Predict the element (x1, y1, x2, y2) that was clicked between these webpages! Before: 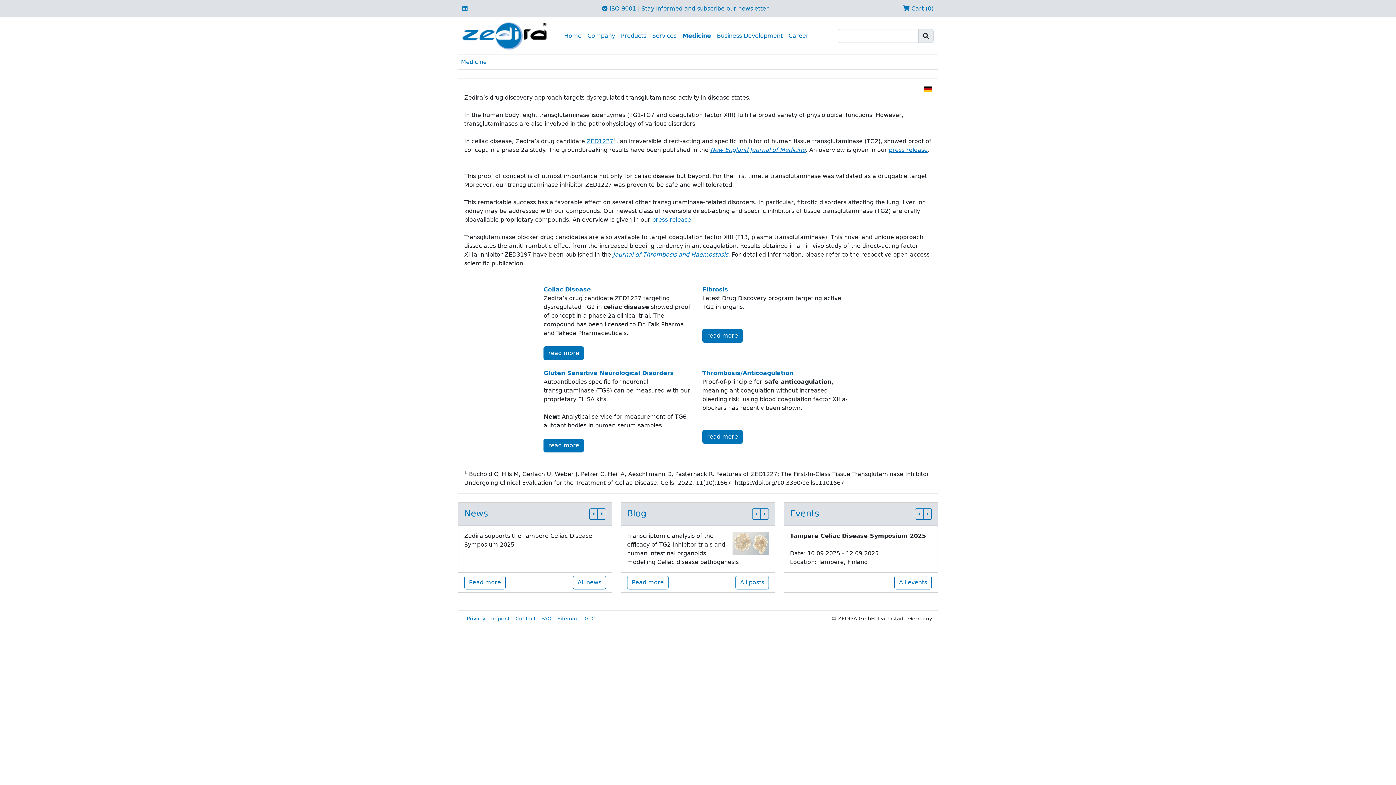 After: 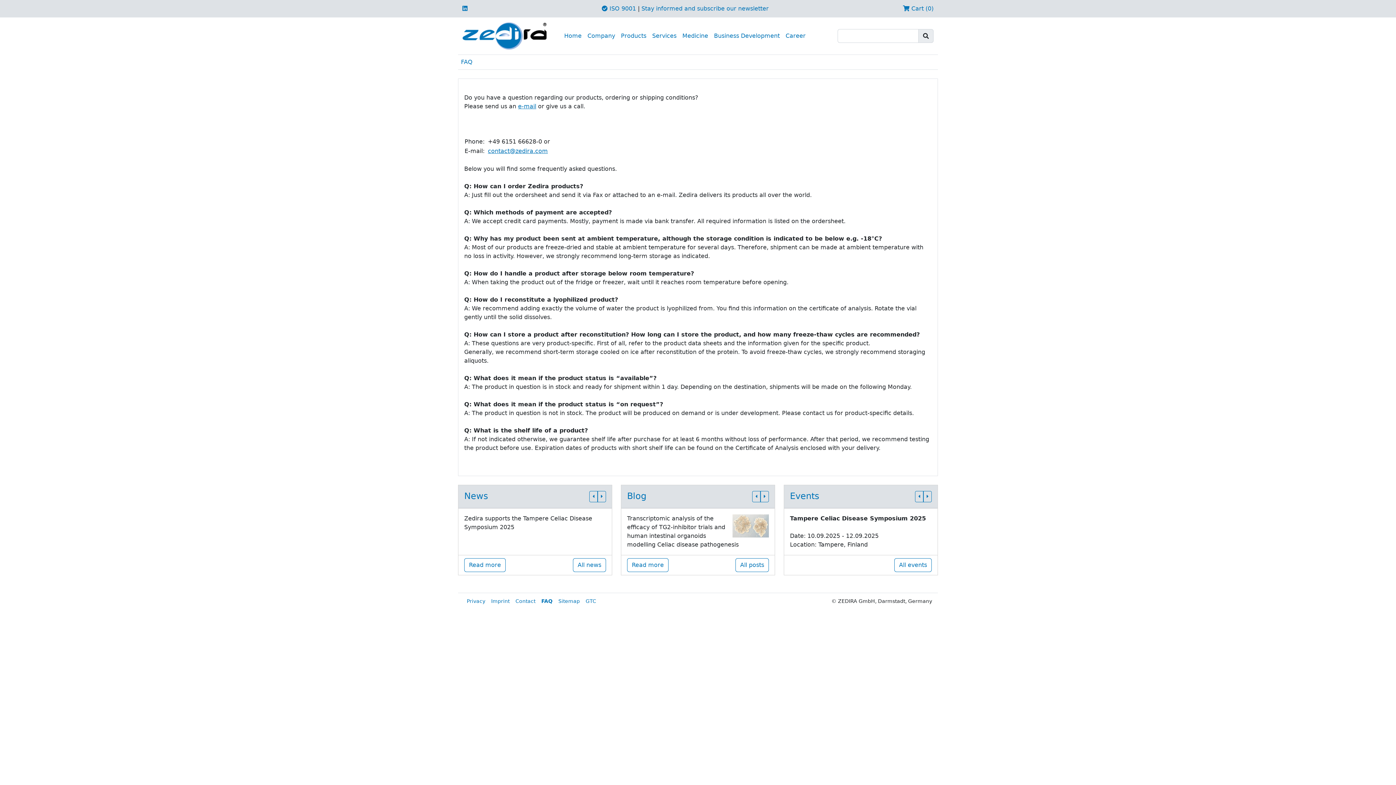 Action: bbox: (538, 612, 554, 625) label: FAQ